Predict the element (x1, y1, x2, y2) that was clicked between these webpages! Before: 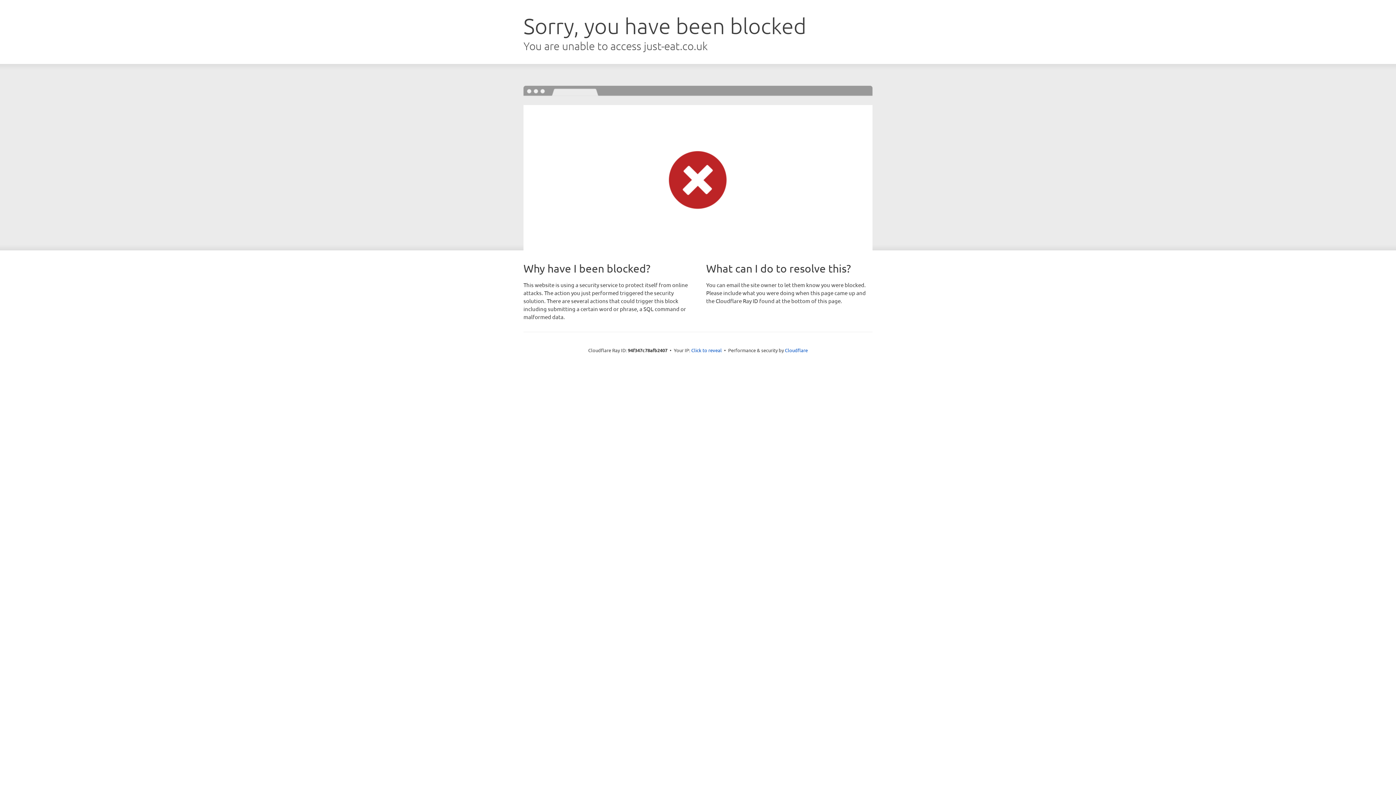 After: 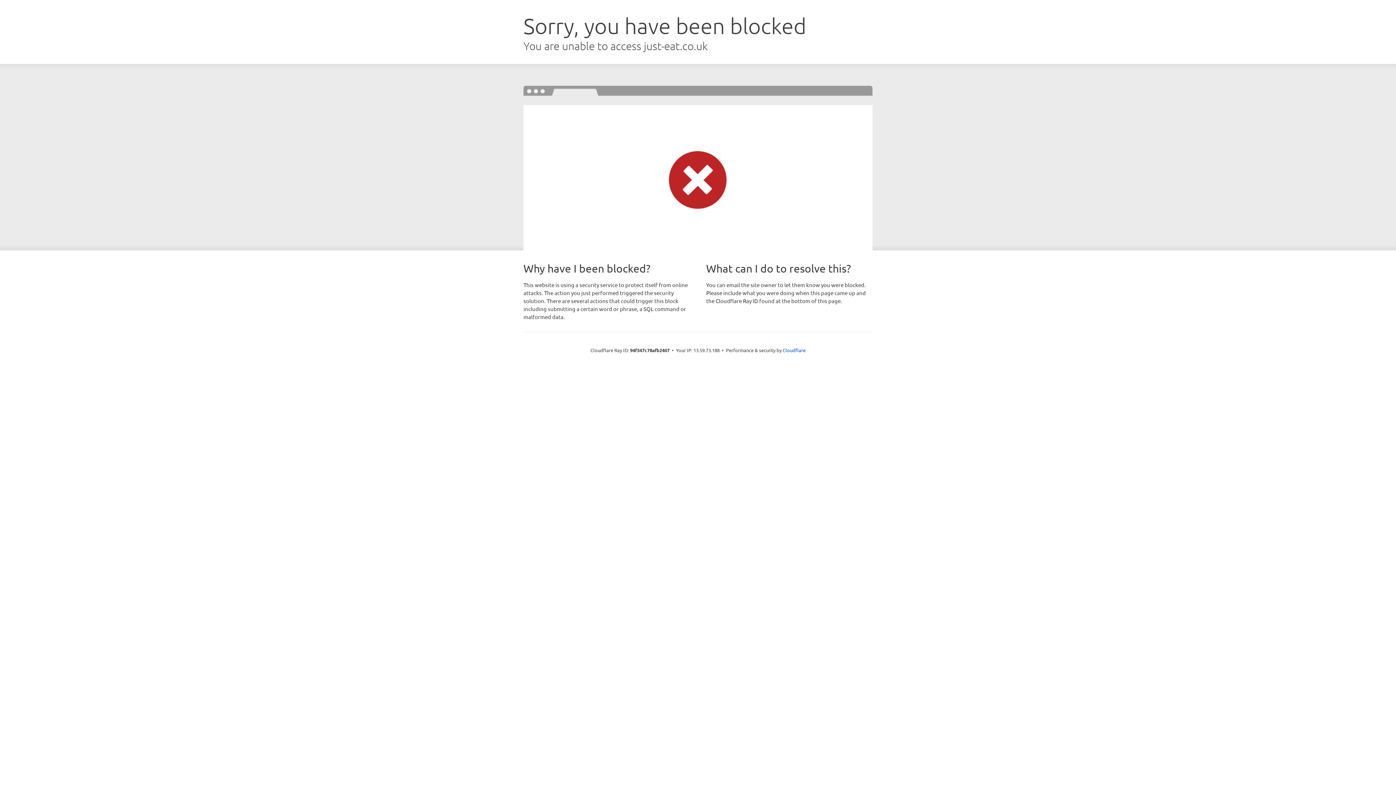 Action: bbox: (691, 346, 722, 353) label: Click to reveal